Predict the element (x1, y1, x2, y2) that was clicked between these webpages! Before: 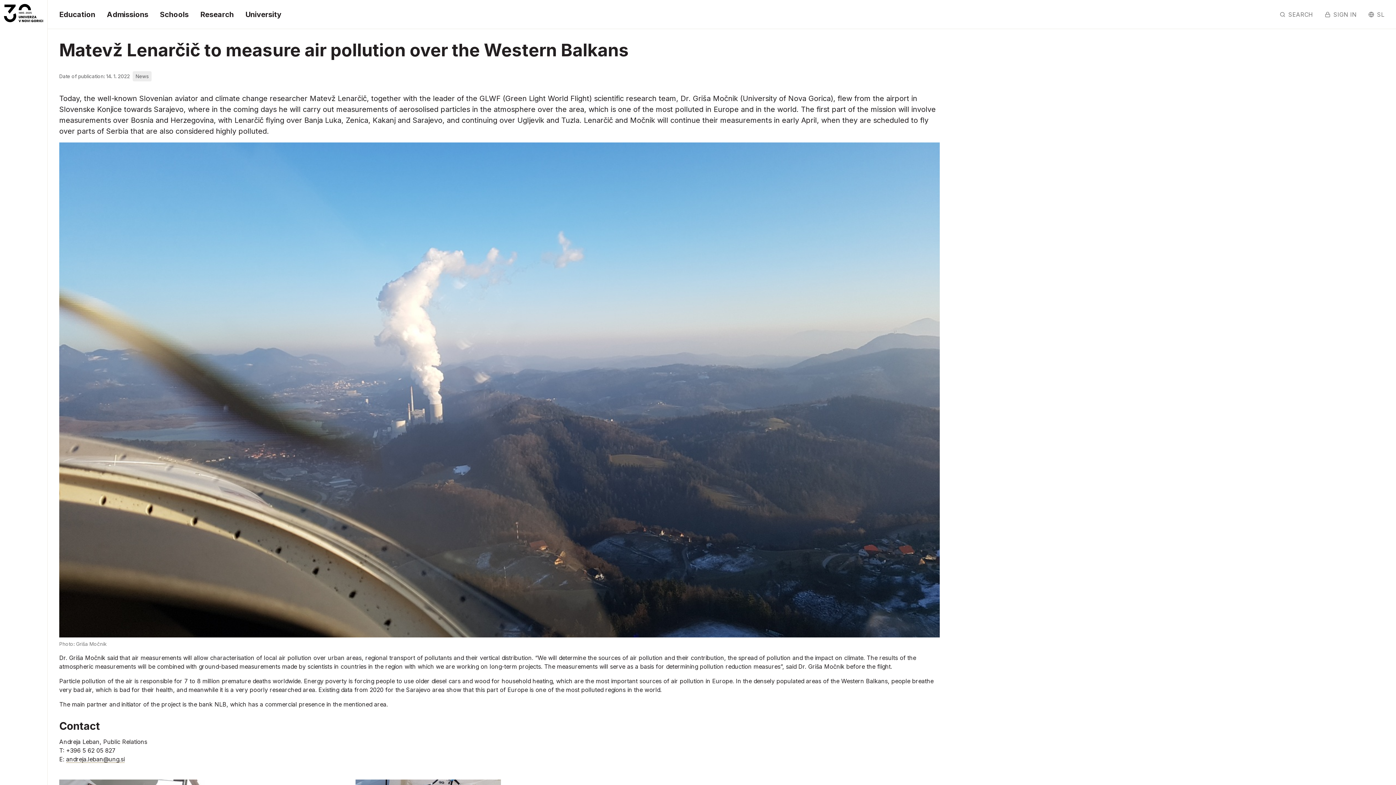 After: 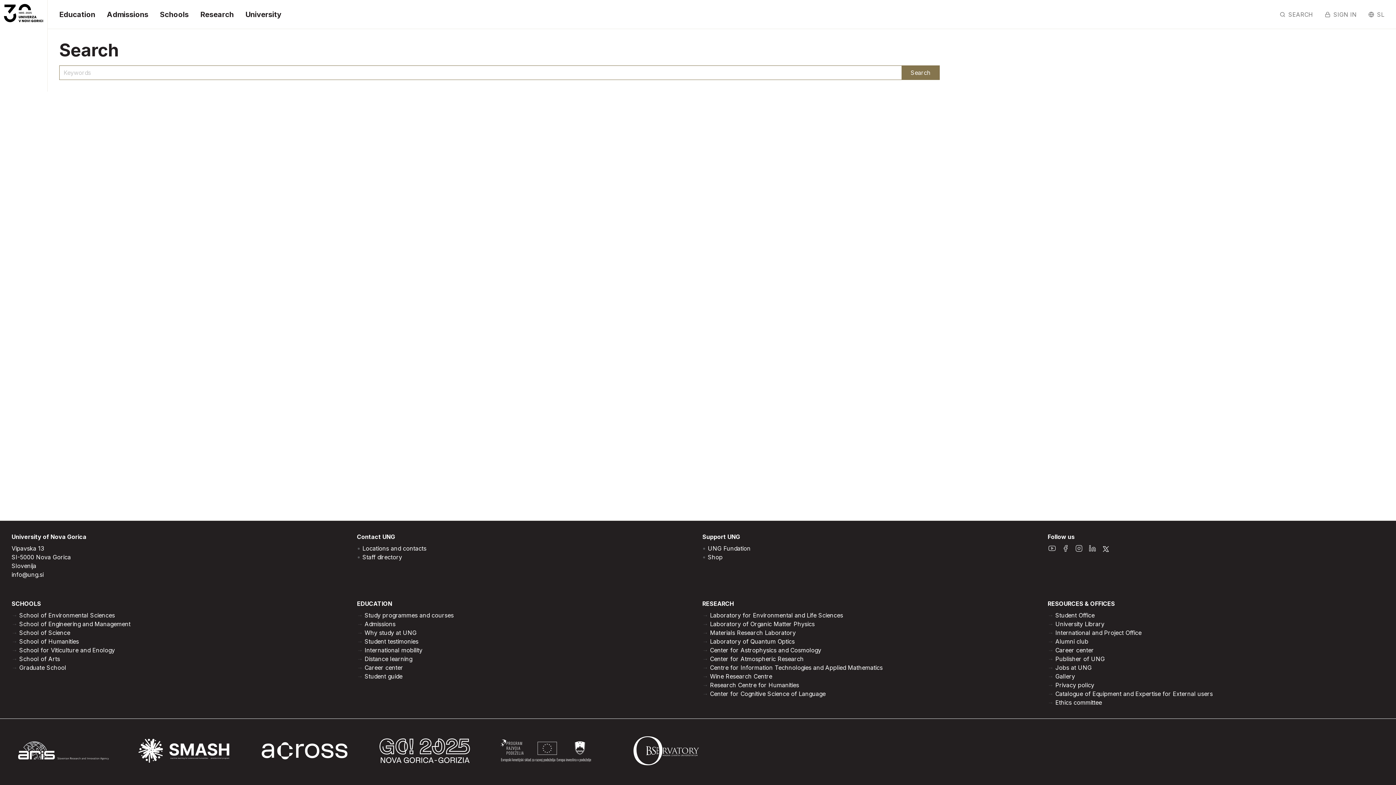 Action: bbox: (1274, 0, 1319, 28) label: SEARCH